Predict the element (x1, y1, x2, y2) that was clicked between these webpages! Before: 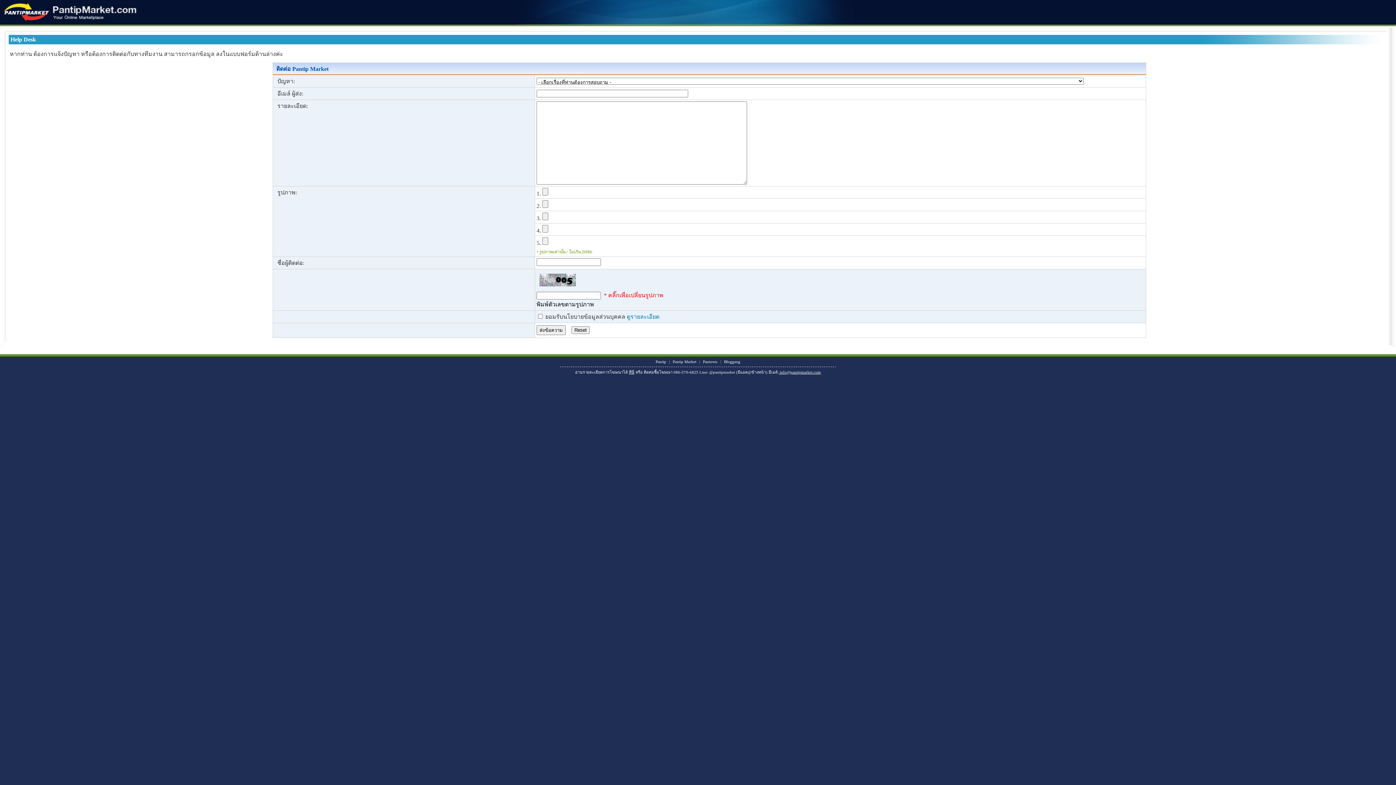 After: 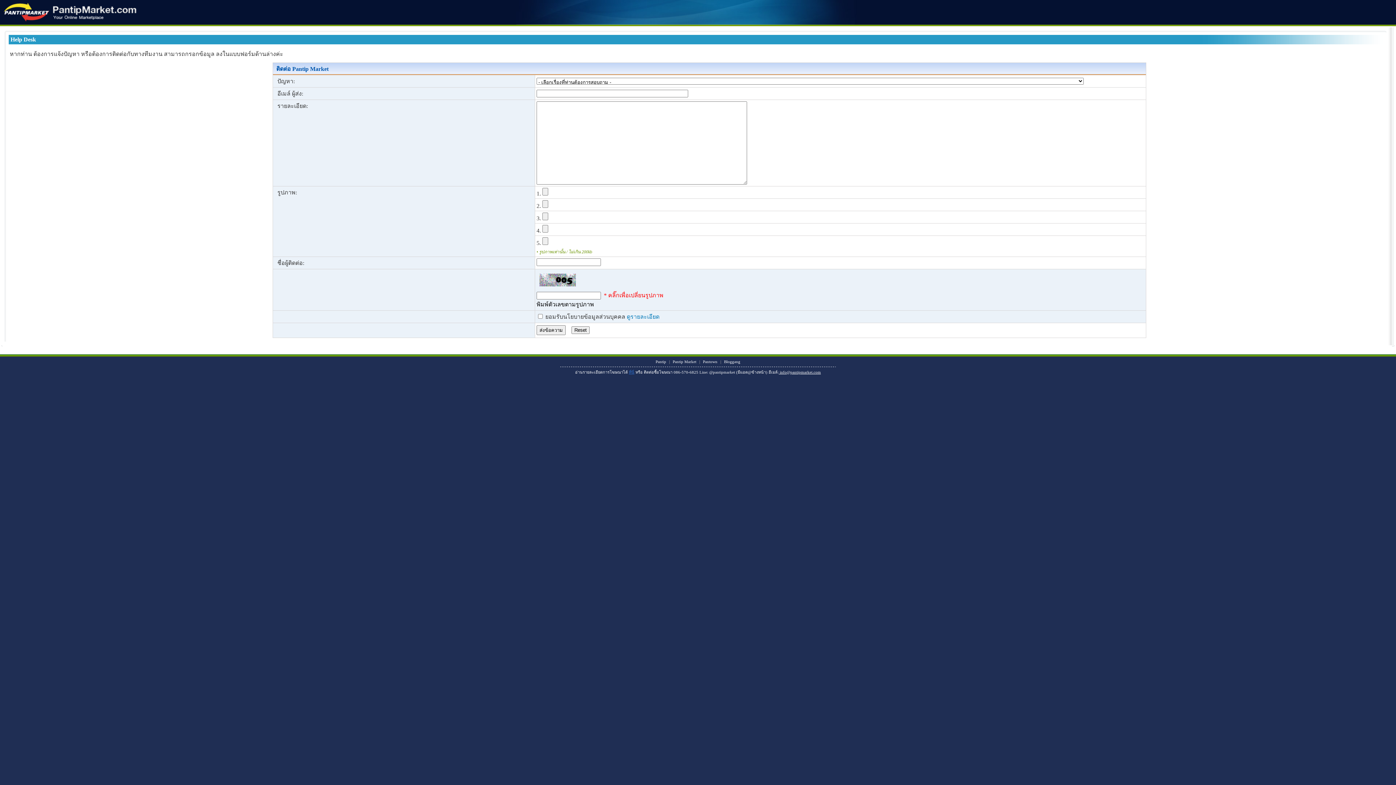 Action: label: ที่นี่ bbox: (629, 370, 634, 374)